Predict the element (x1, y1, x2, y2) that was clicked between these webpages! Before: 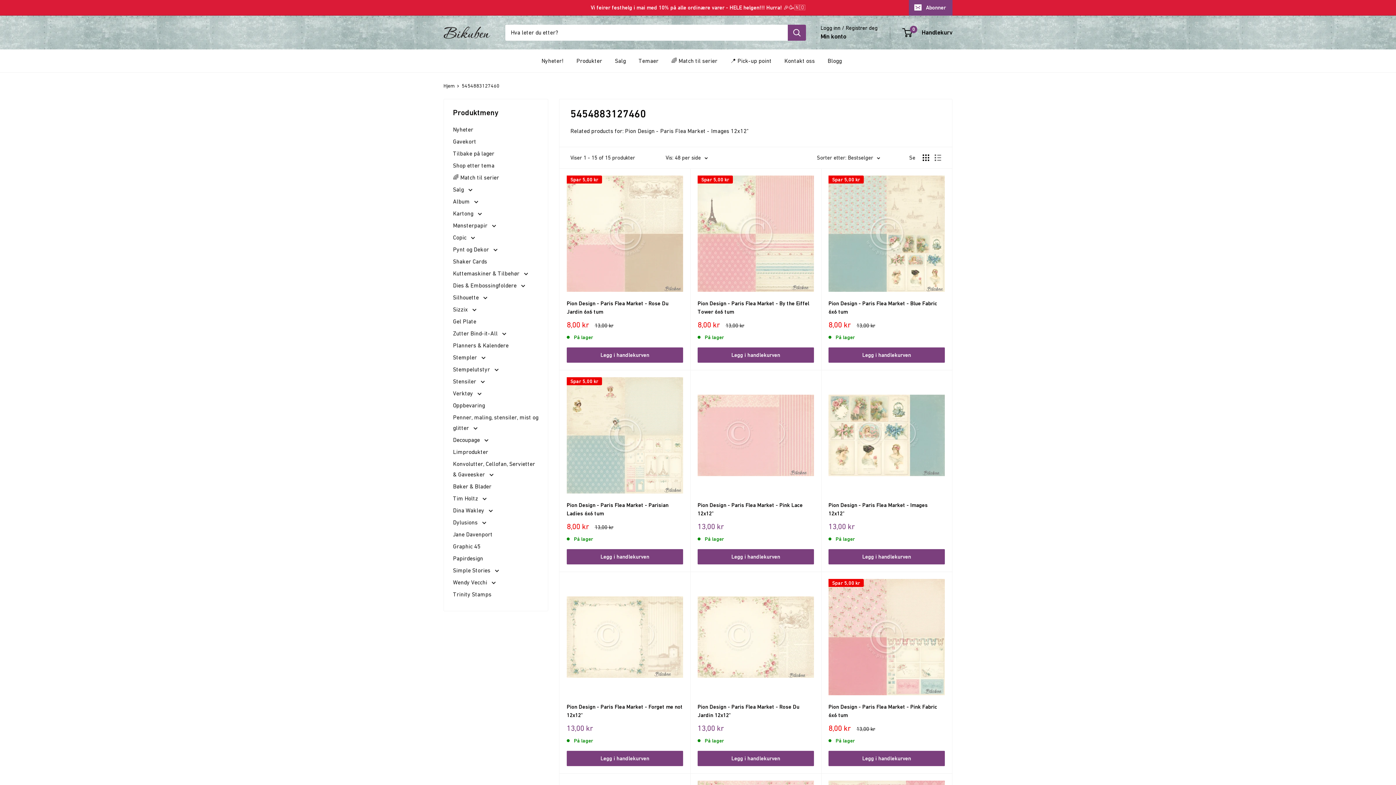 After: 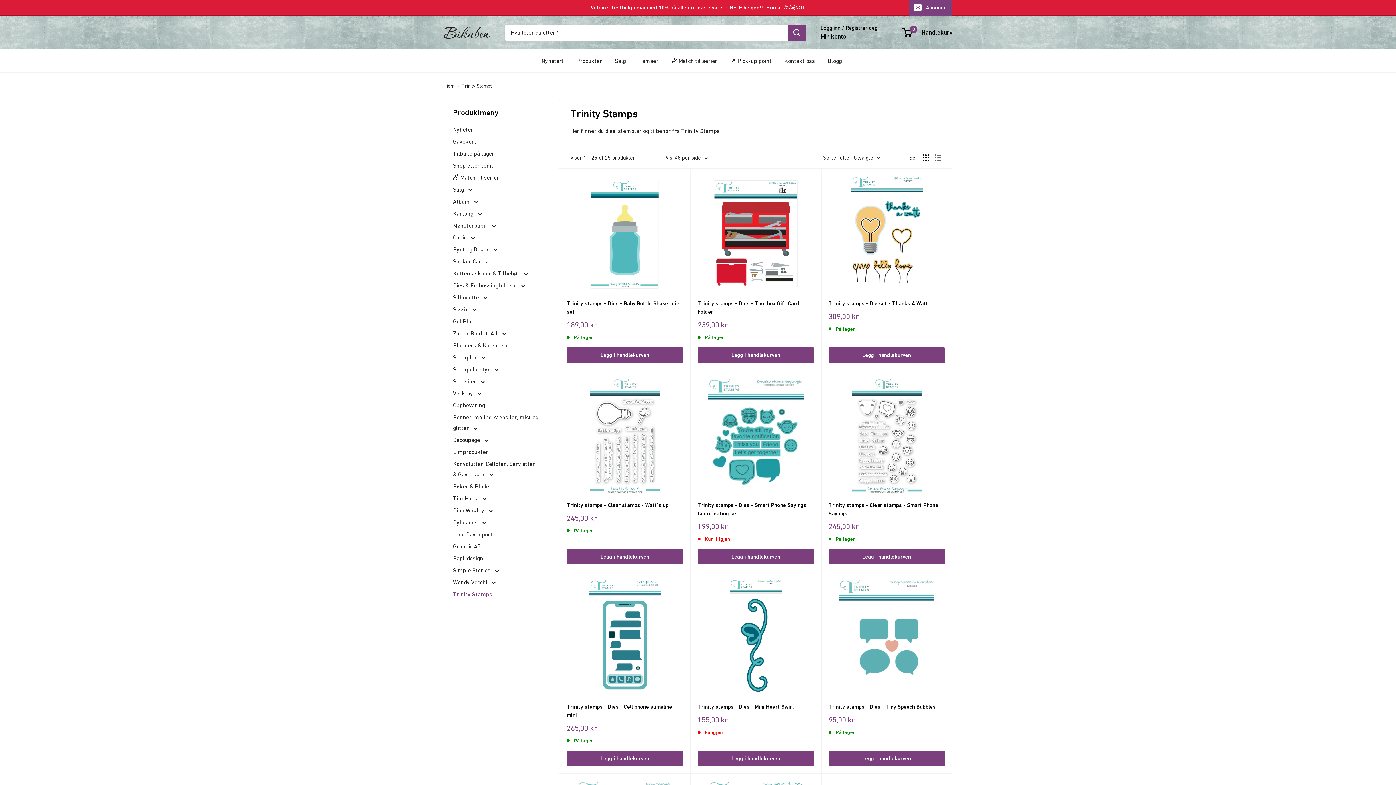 Action: bbox: (453, 588, 538, 600) label: Trinity Stamps